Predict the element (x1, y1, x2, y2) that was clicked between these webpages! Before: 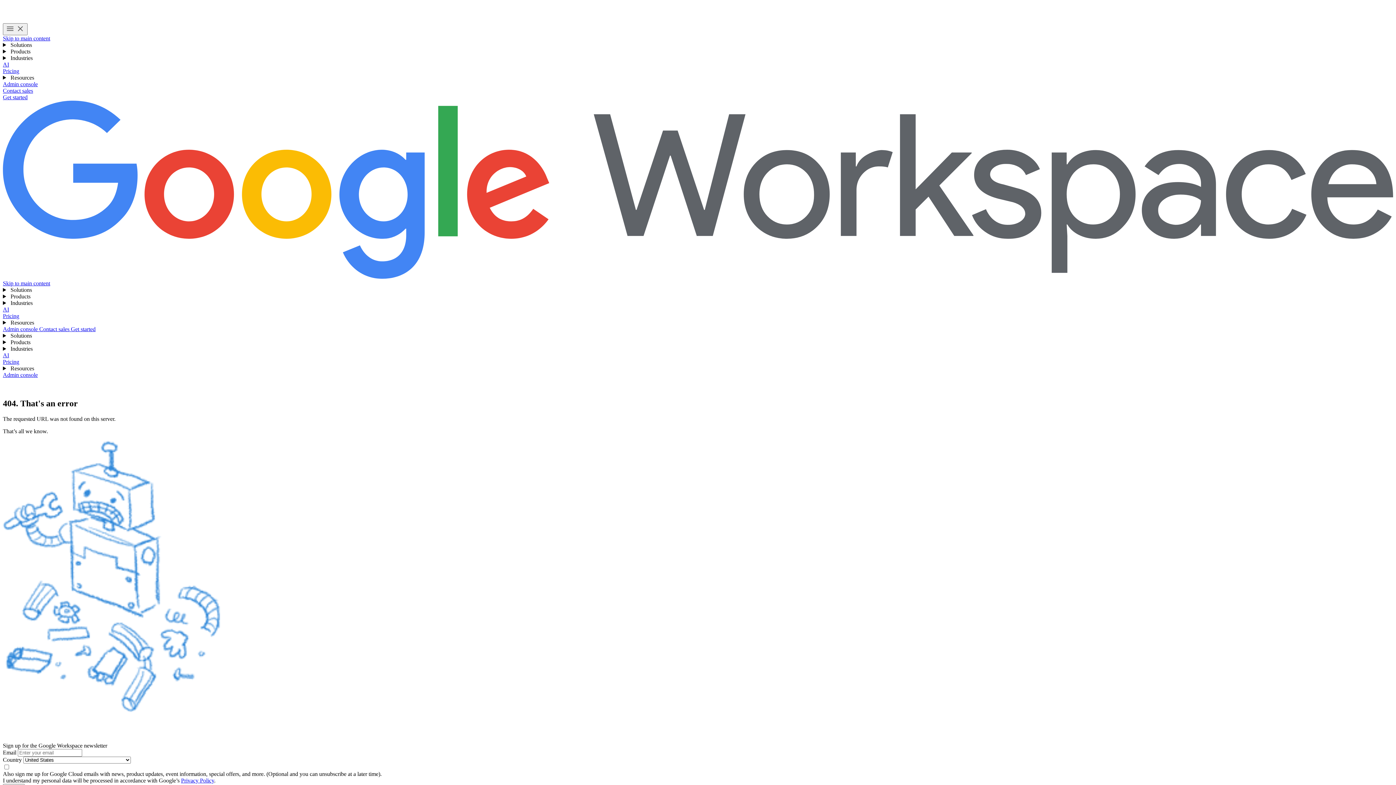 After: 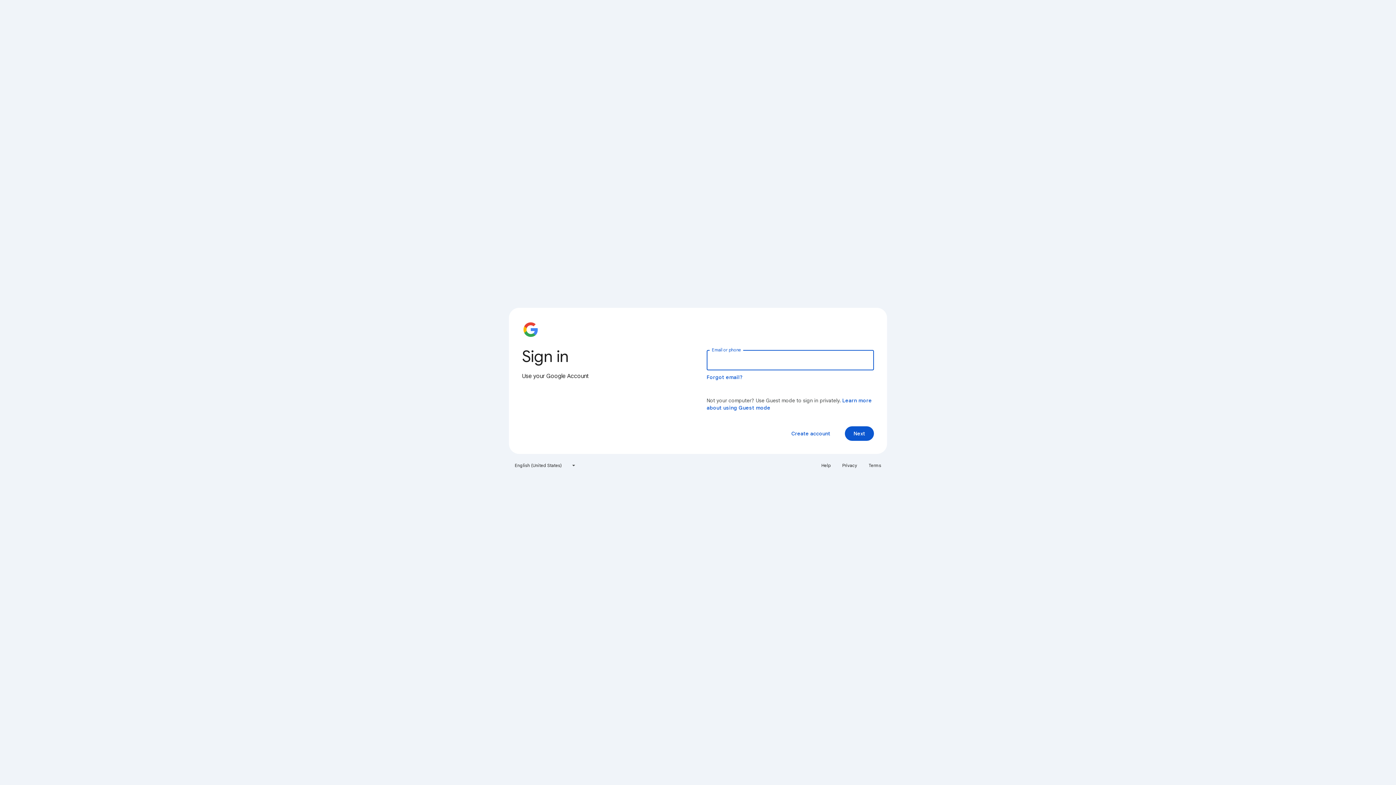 Action: label: Admin console bbox: (2, 81, 37, 87)